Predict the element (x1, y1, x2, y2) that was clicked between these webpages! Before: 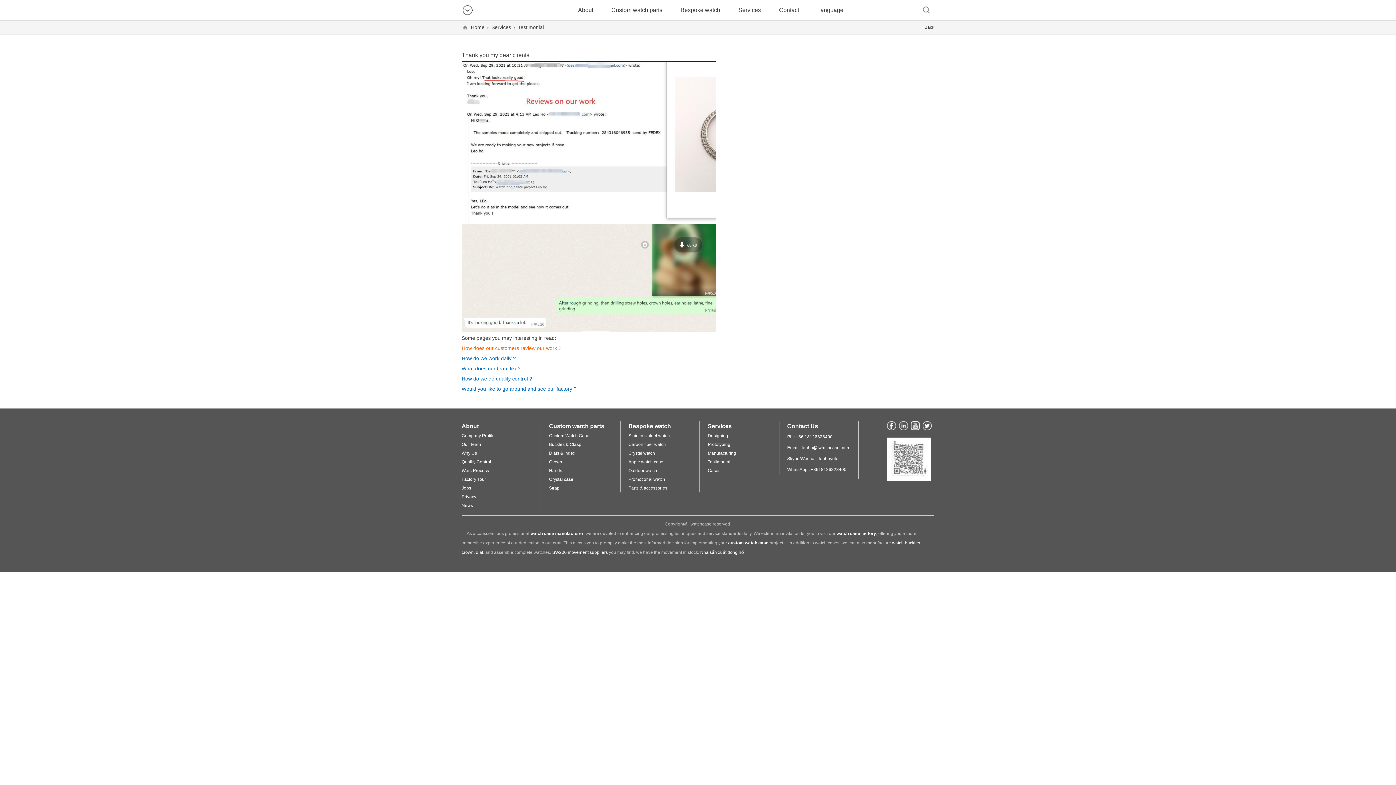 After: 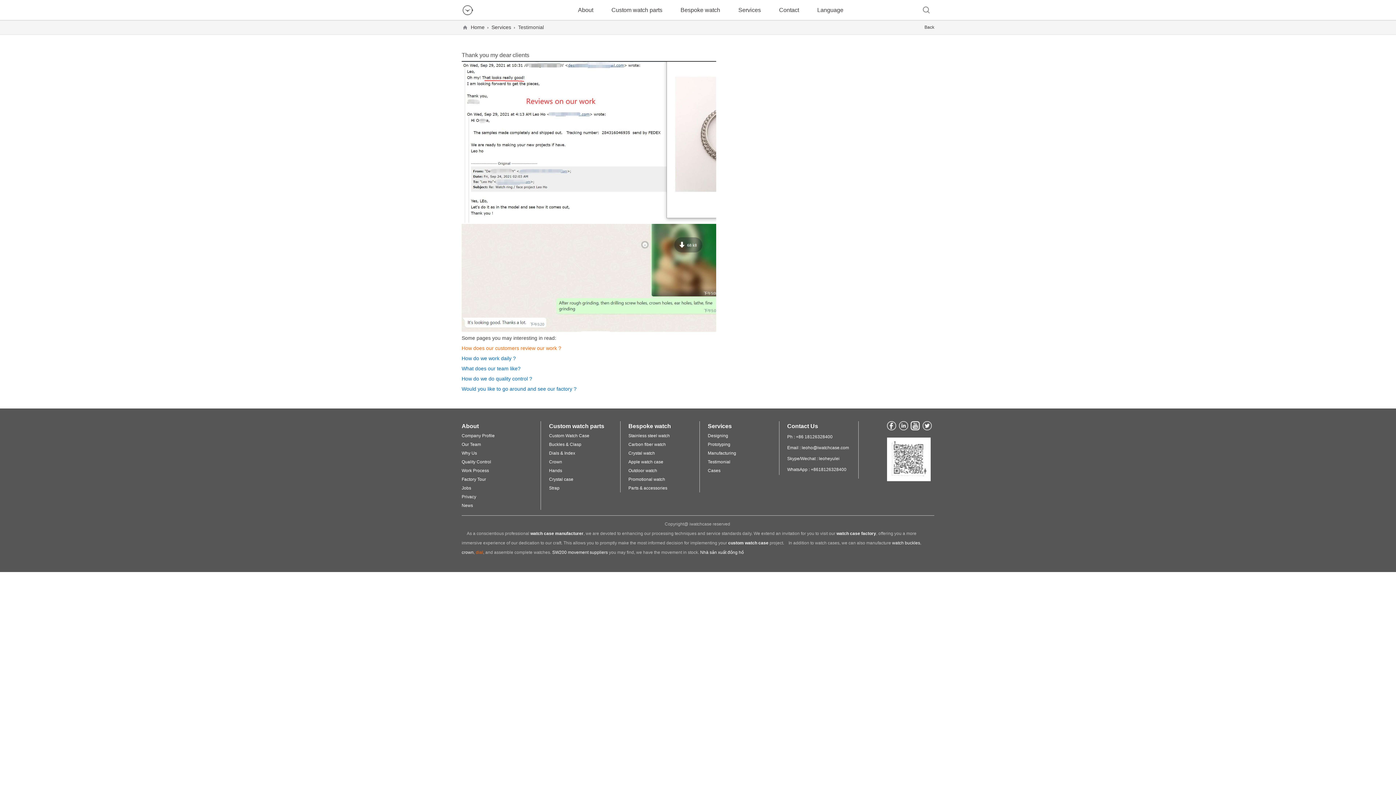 Action: label: dial bbox: (476, 550, 483, 555)